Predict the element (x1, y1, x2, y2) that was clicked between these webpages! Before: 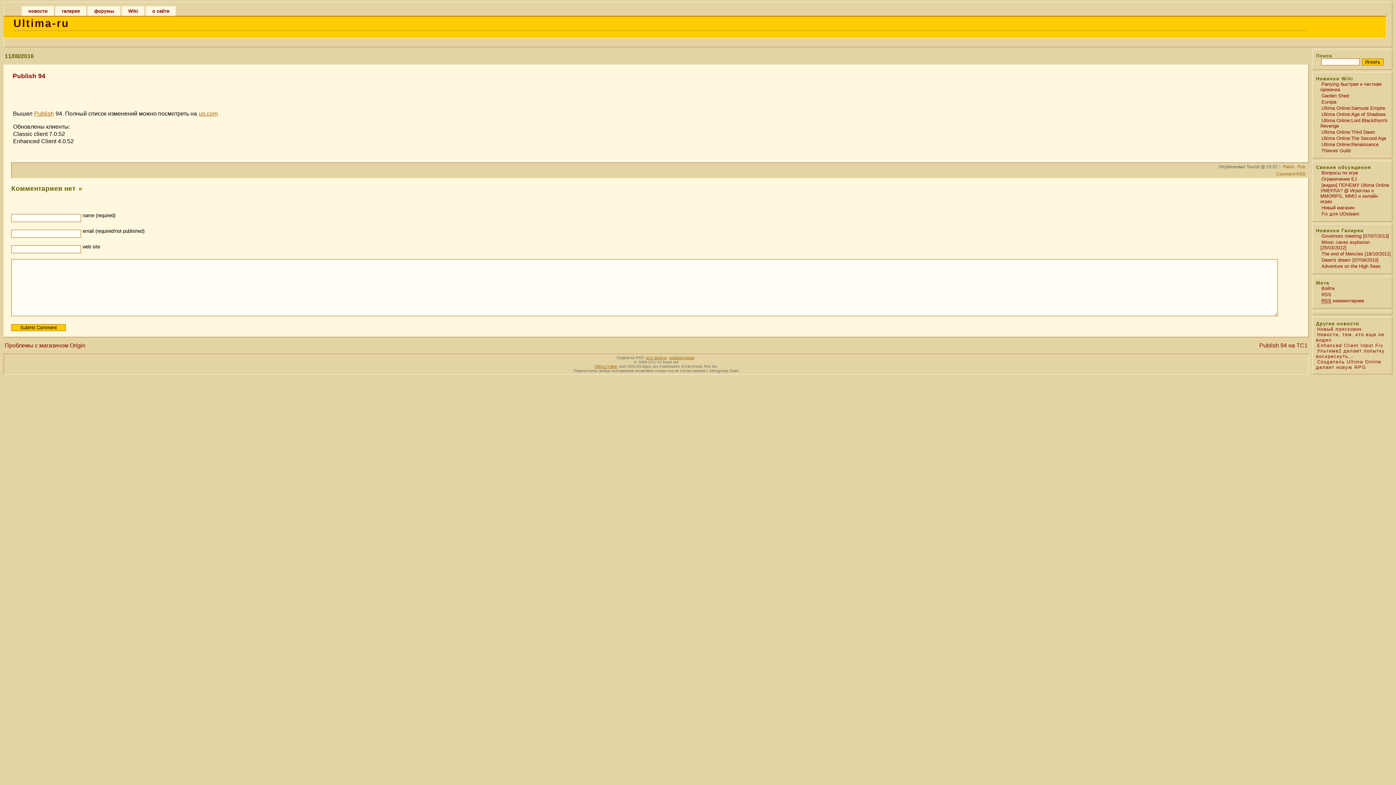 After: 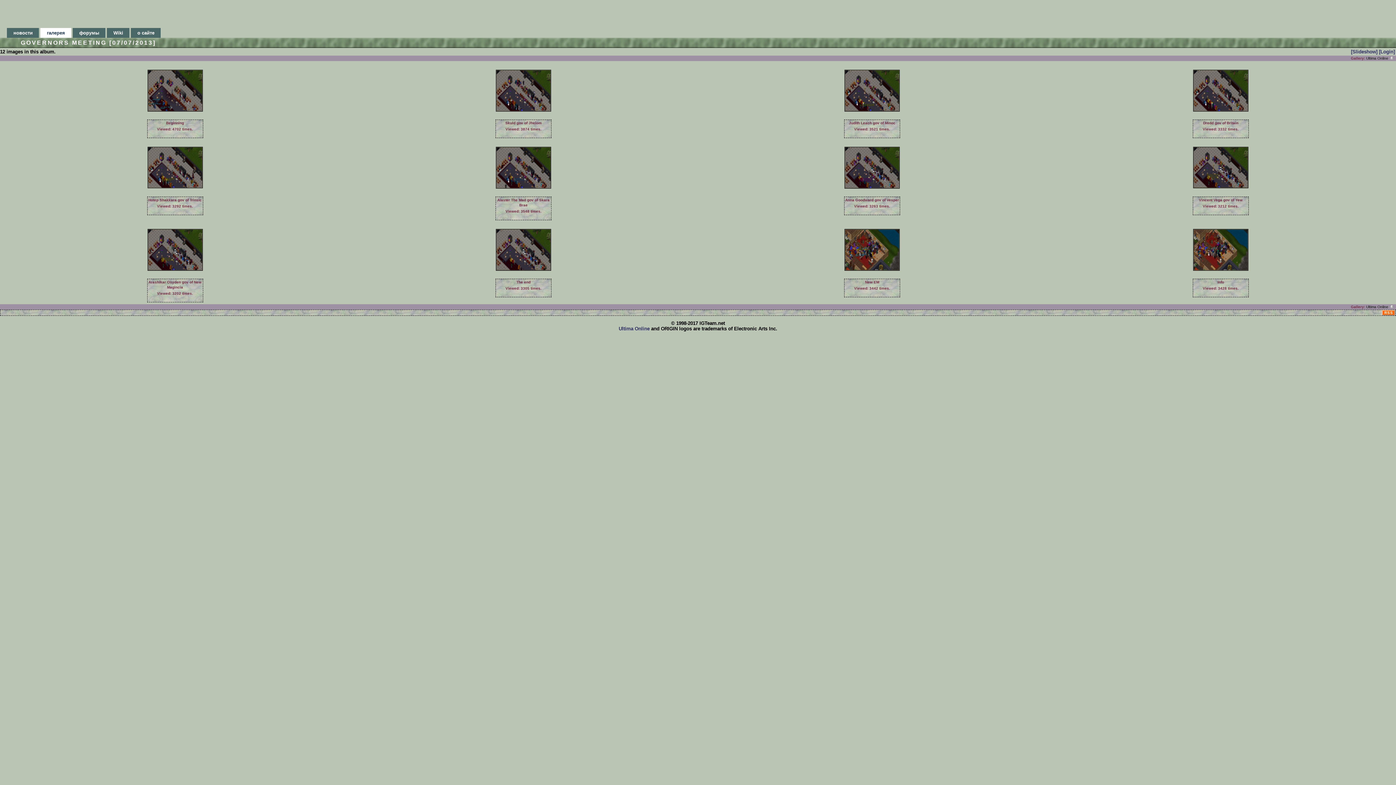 Action: bbox: (1320, 233, 1390, 238) label: Governors meeting [07/07/2013]